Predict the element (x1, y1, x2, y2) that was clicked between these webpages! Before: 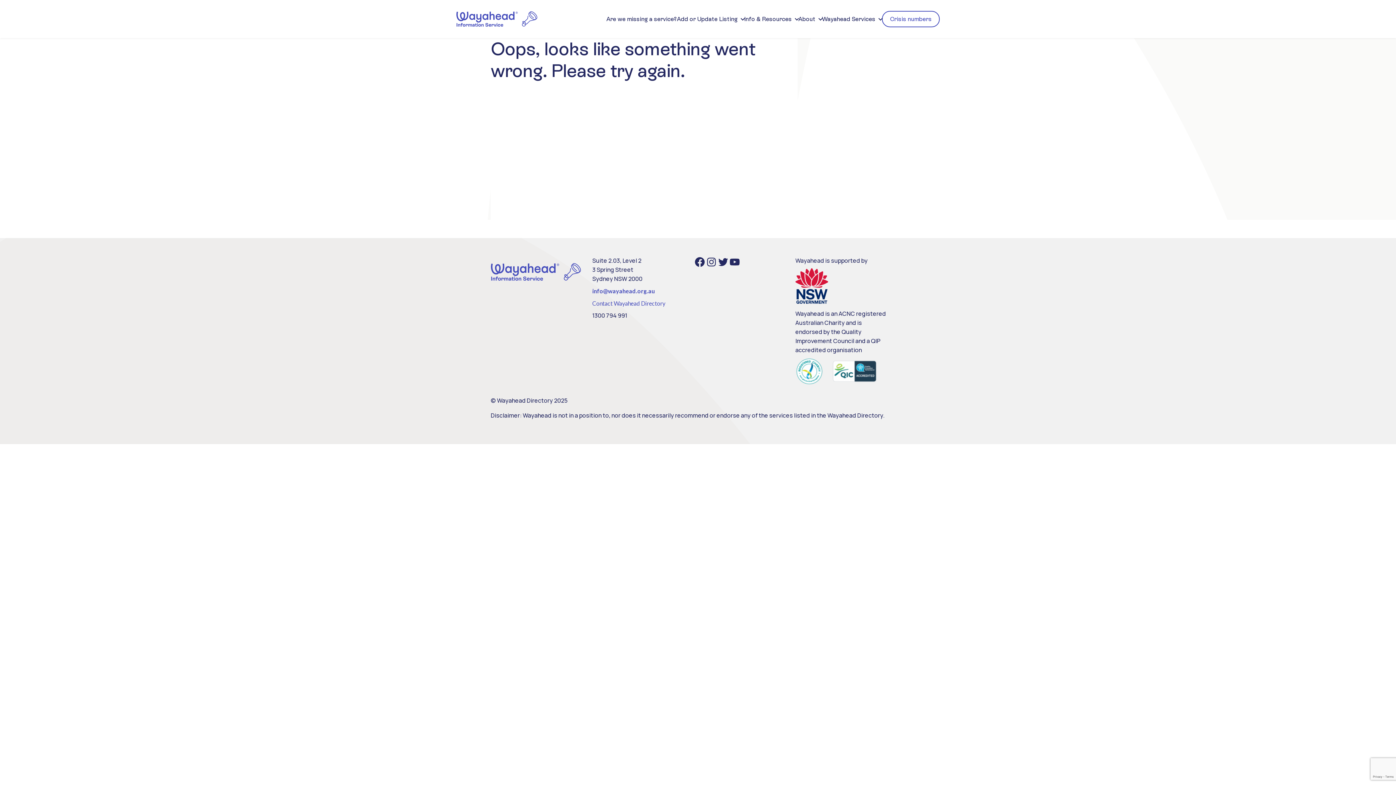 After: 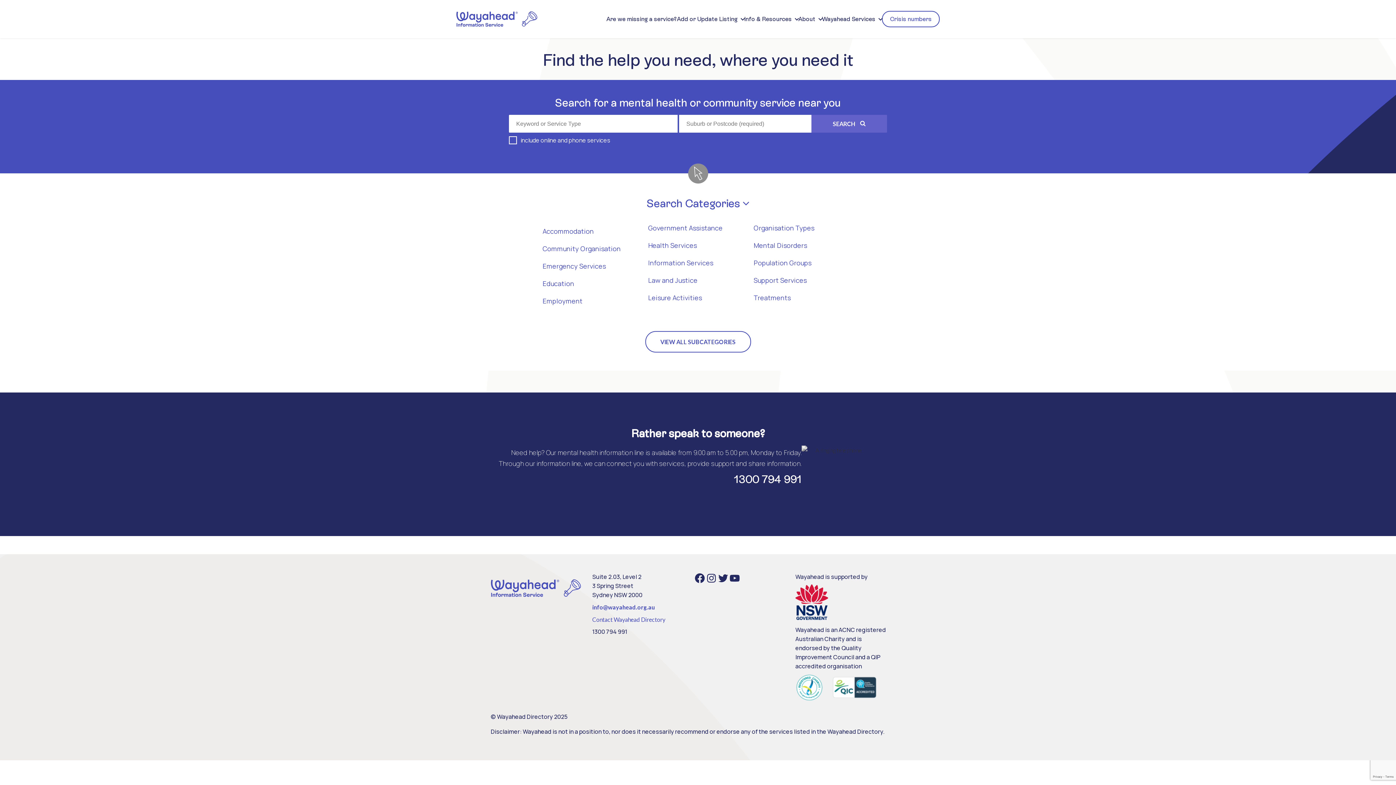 Action: bbox: (456, 11, 537, 27)